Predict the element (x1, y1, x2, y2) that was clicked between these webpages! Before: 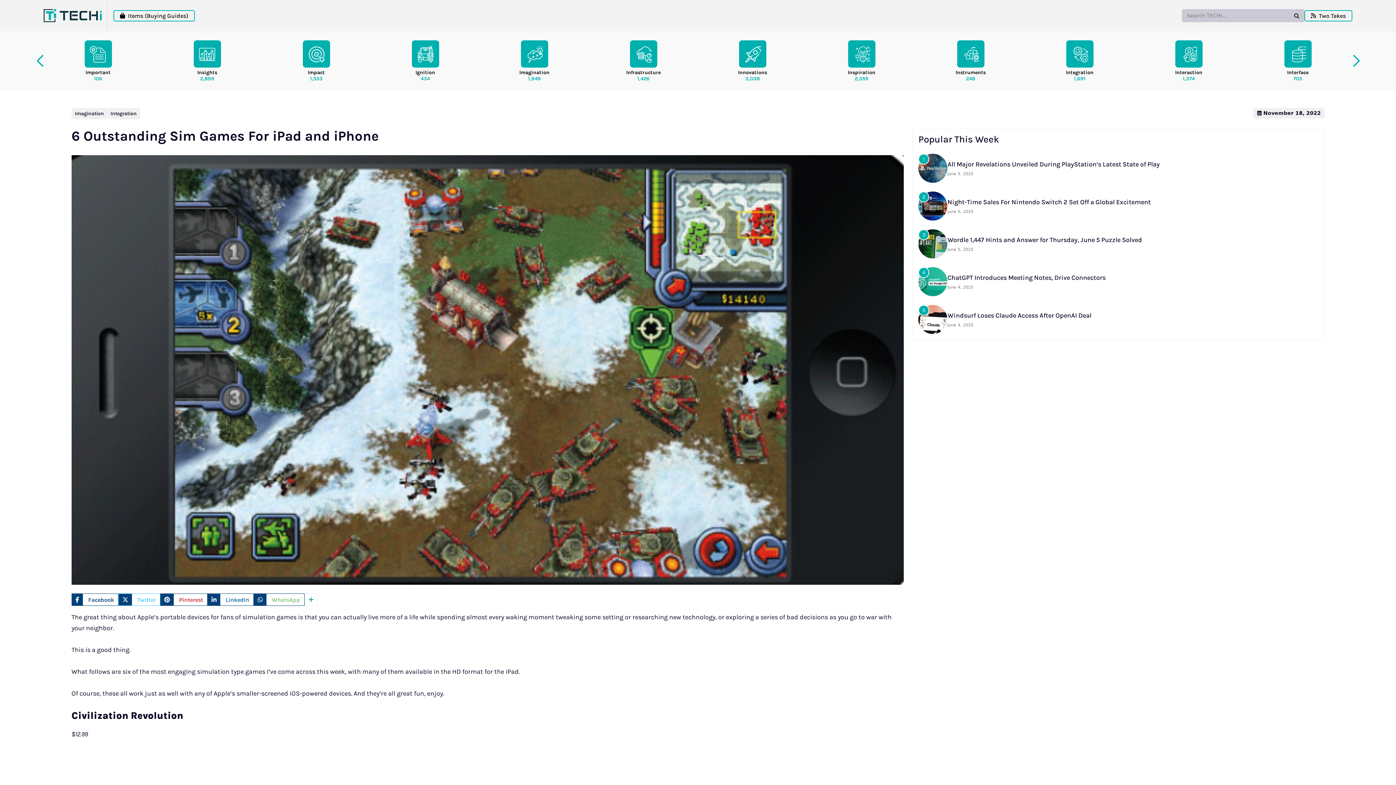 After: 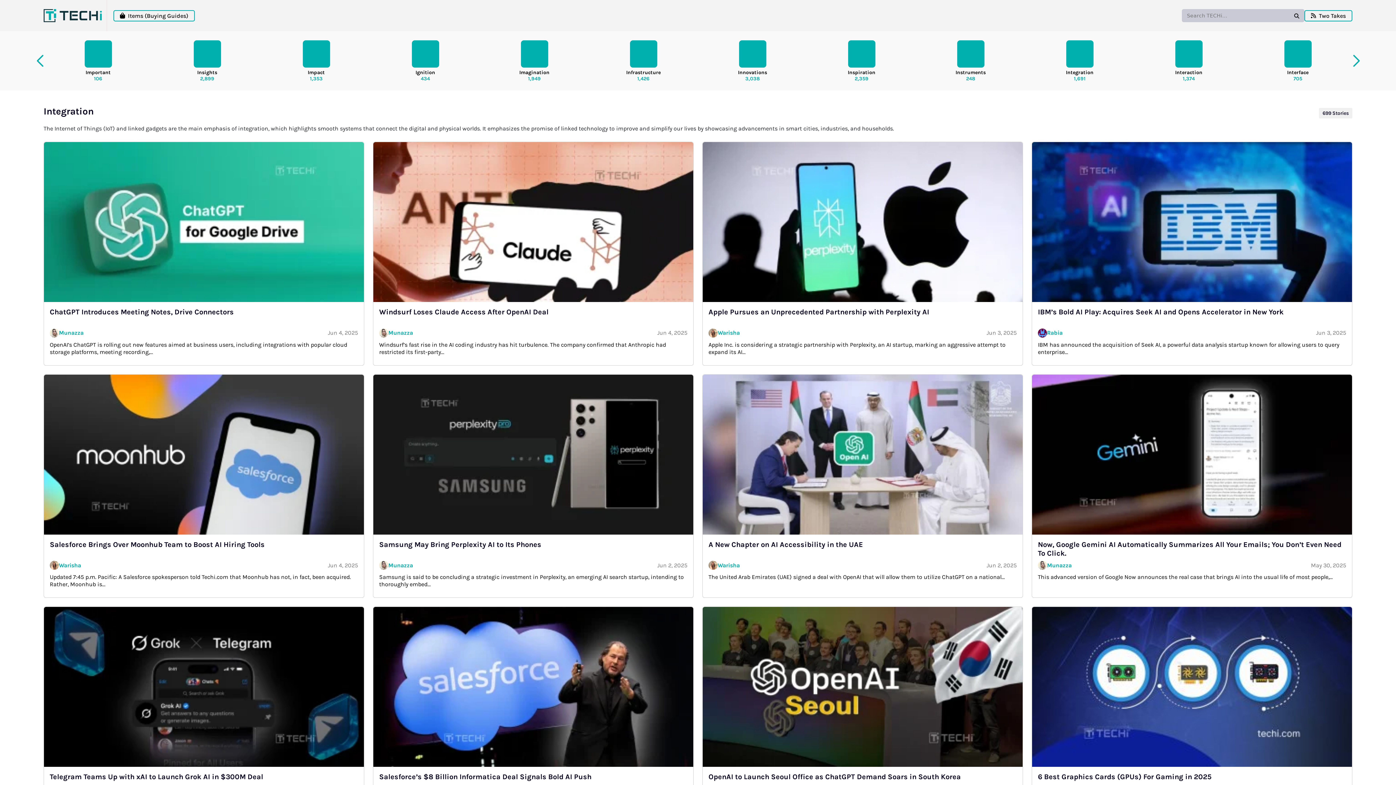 Action: label: Integration bbox: (107, 108, 140, 119)